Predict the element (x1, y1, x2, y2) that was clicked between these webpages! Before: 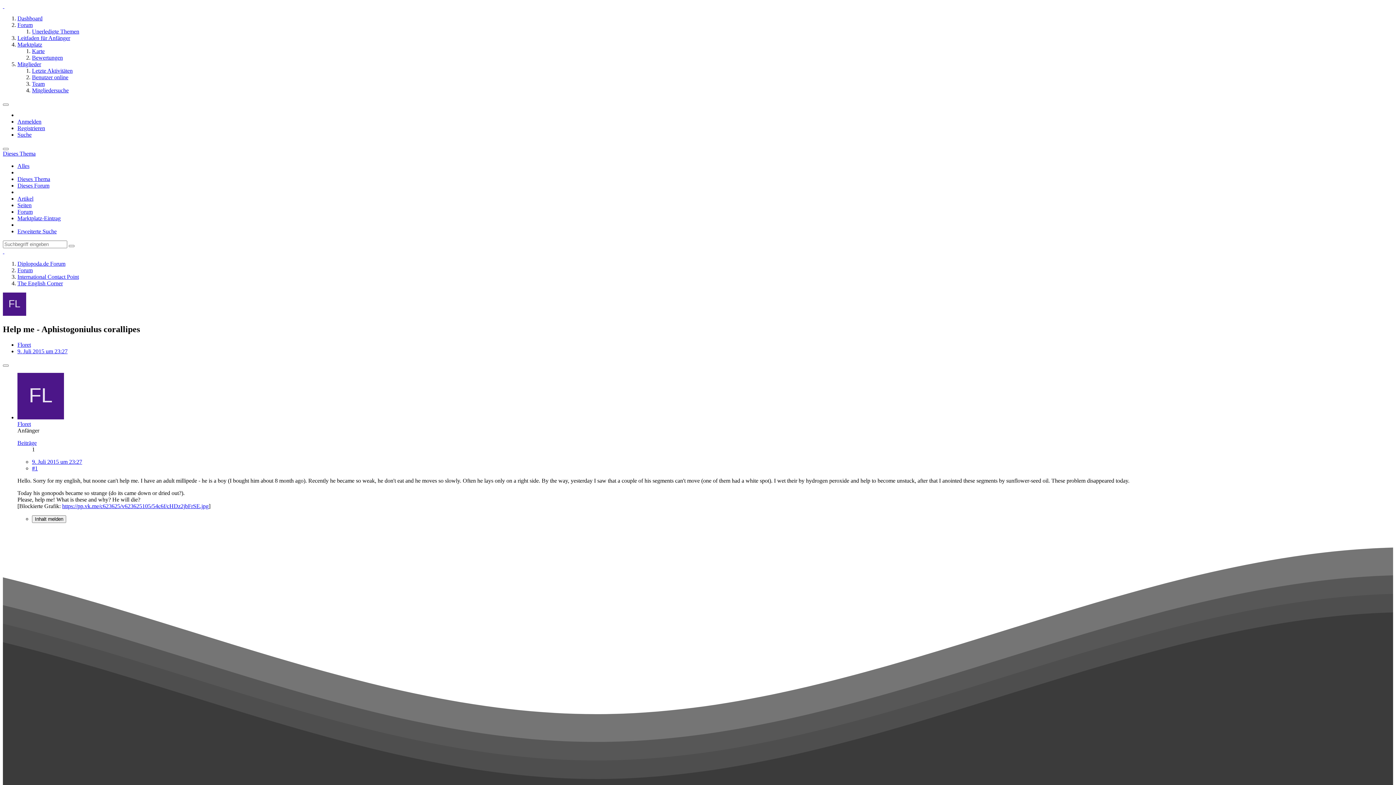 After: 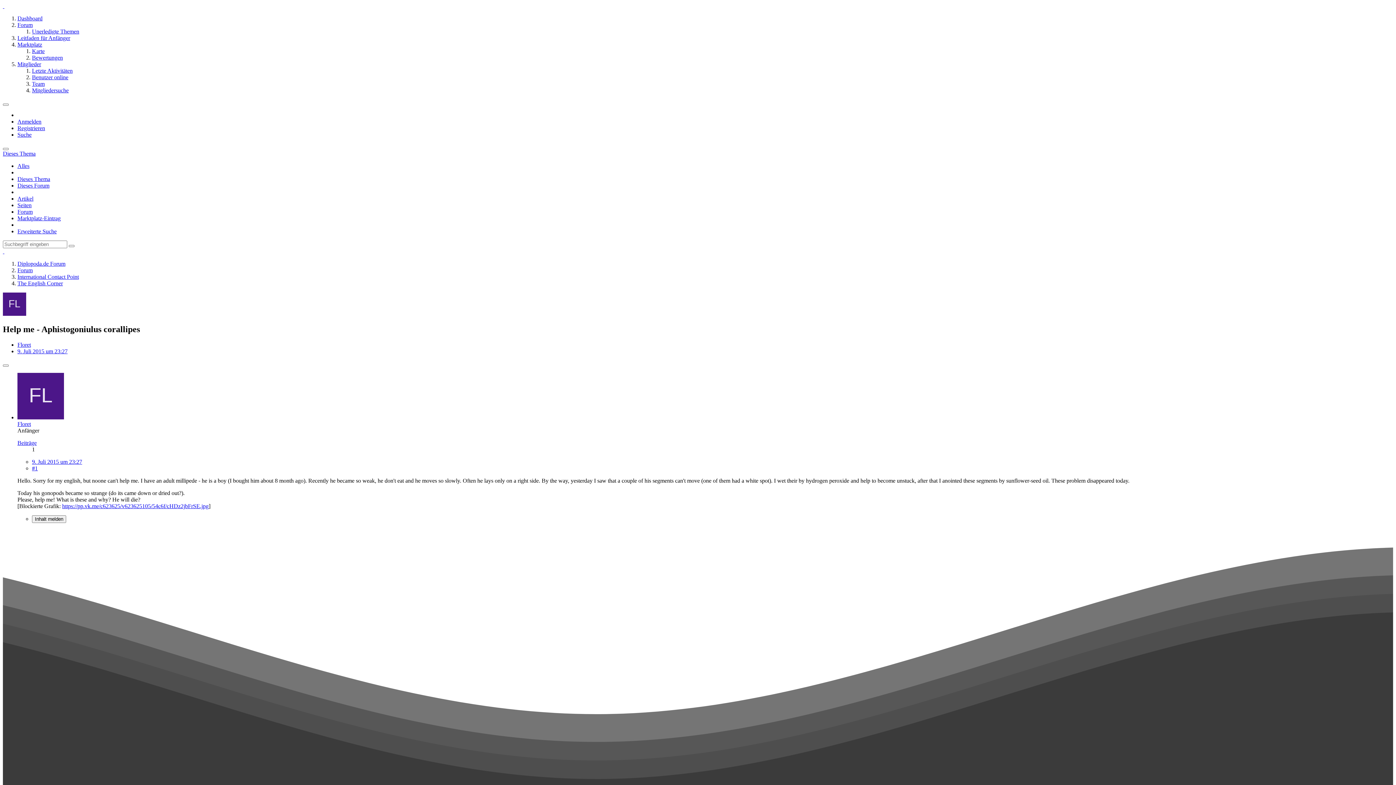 Action: label: Artikel bbox: (17, 195, 33, 201)